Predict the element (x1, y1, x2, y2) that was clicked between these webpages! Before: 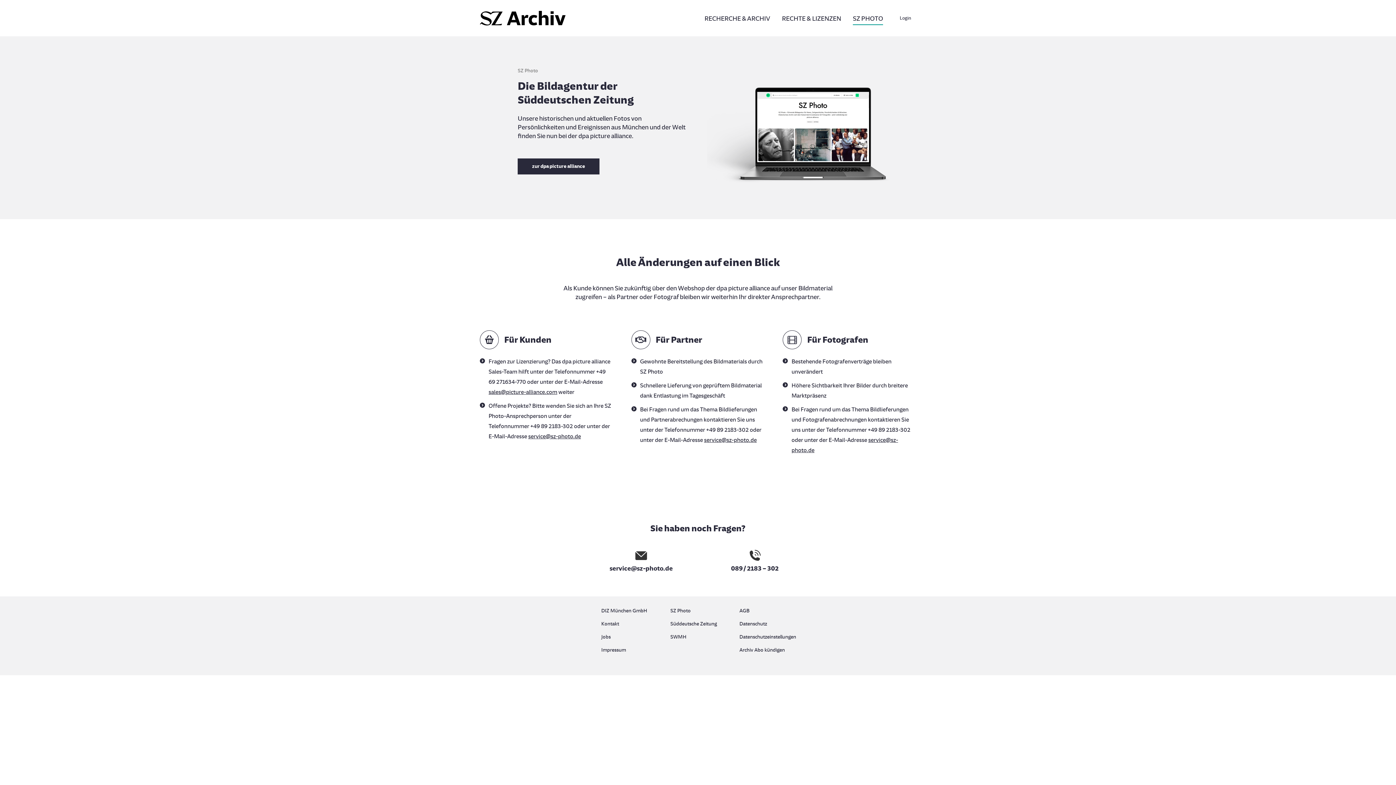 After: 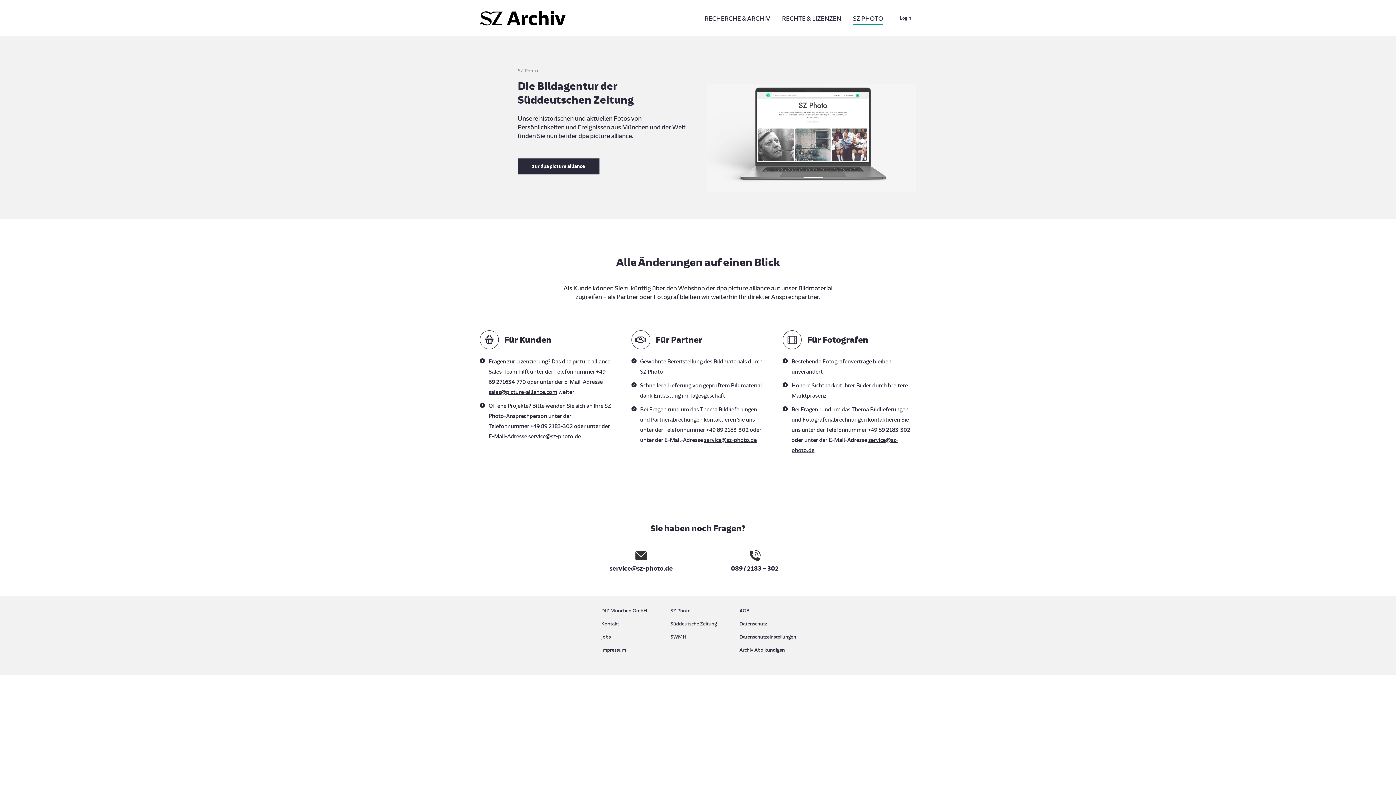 Action: bbox: (707, 83, 916, 191)